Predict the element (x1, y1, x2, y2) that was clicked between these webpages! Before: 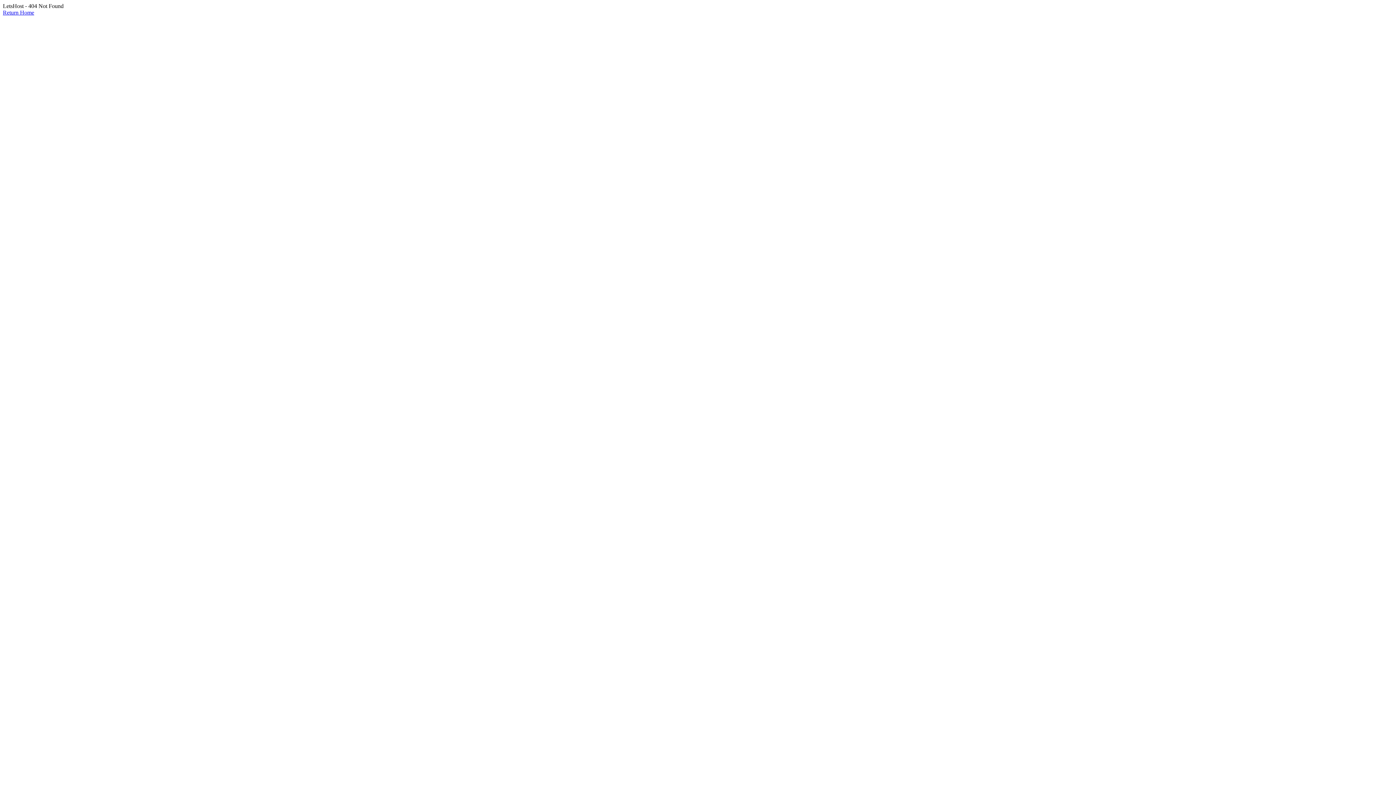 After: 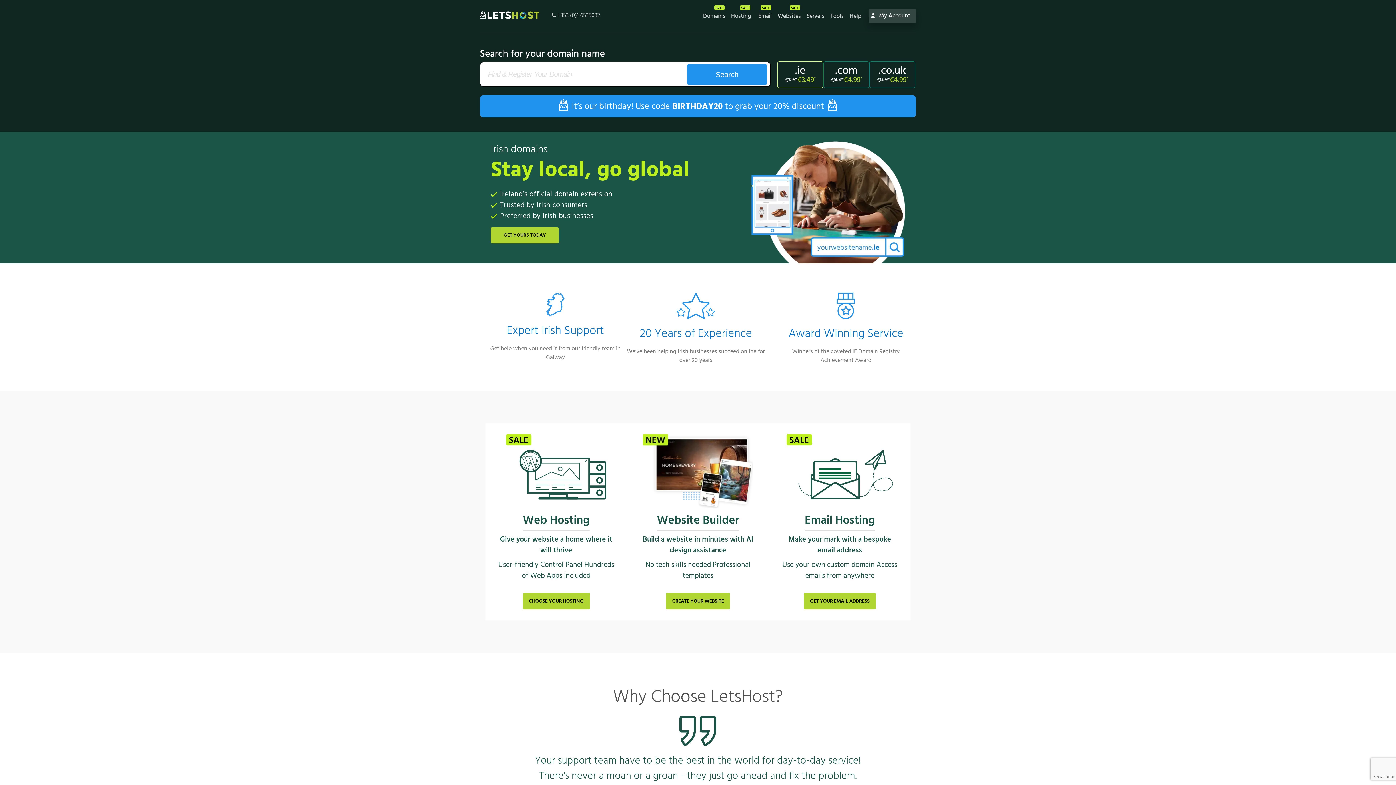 Action: label: Return Home bbox: (2, 9, 34, 15)